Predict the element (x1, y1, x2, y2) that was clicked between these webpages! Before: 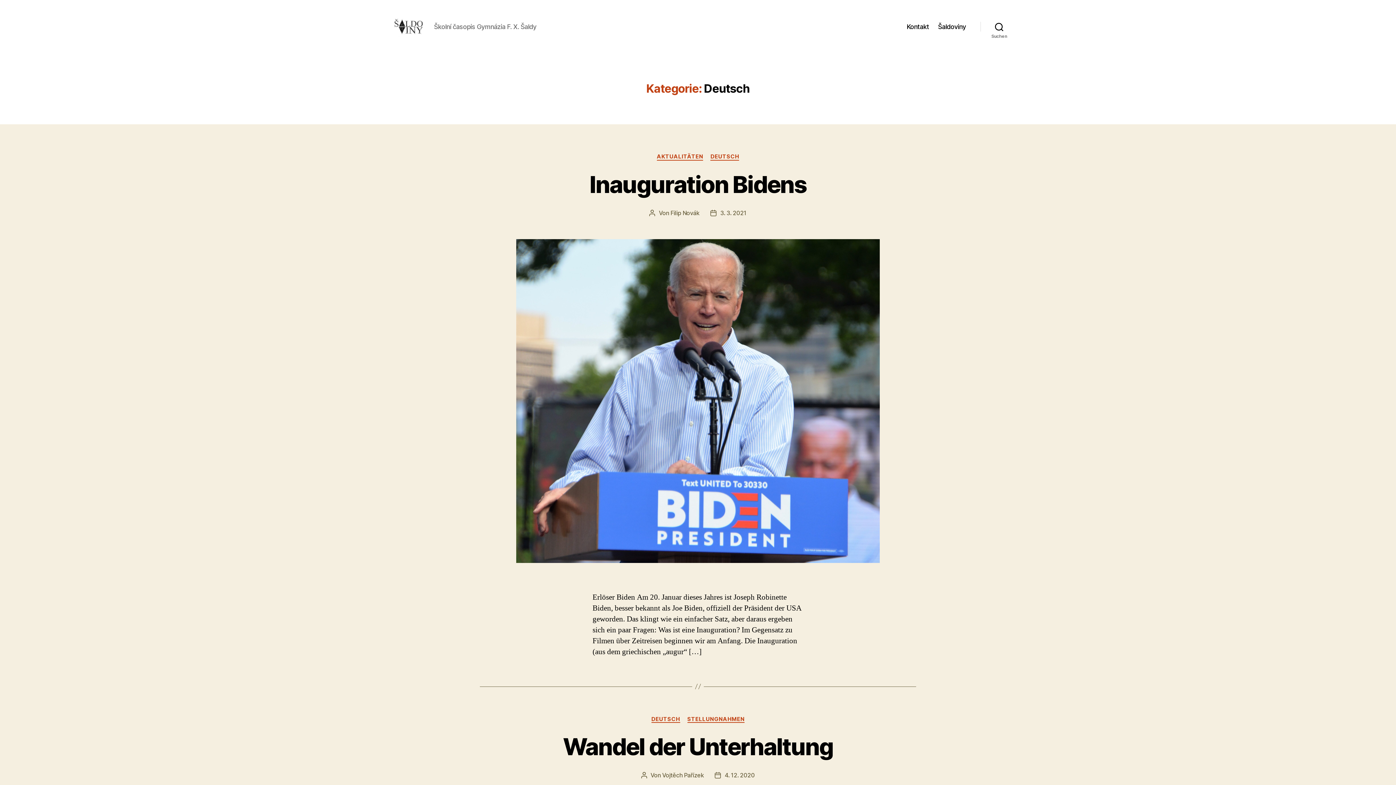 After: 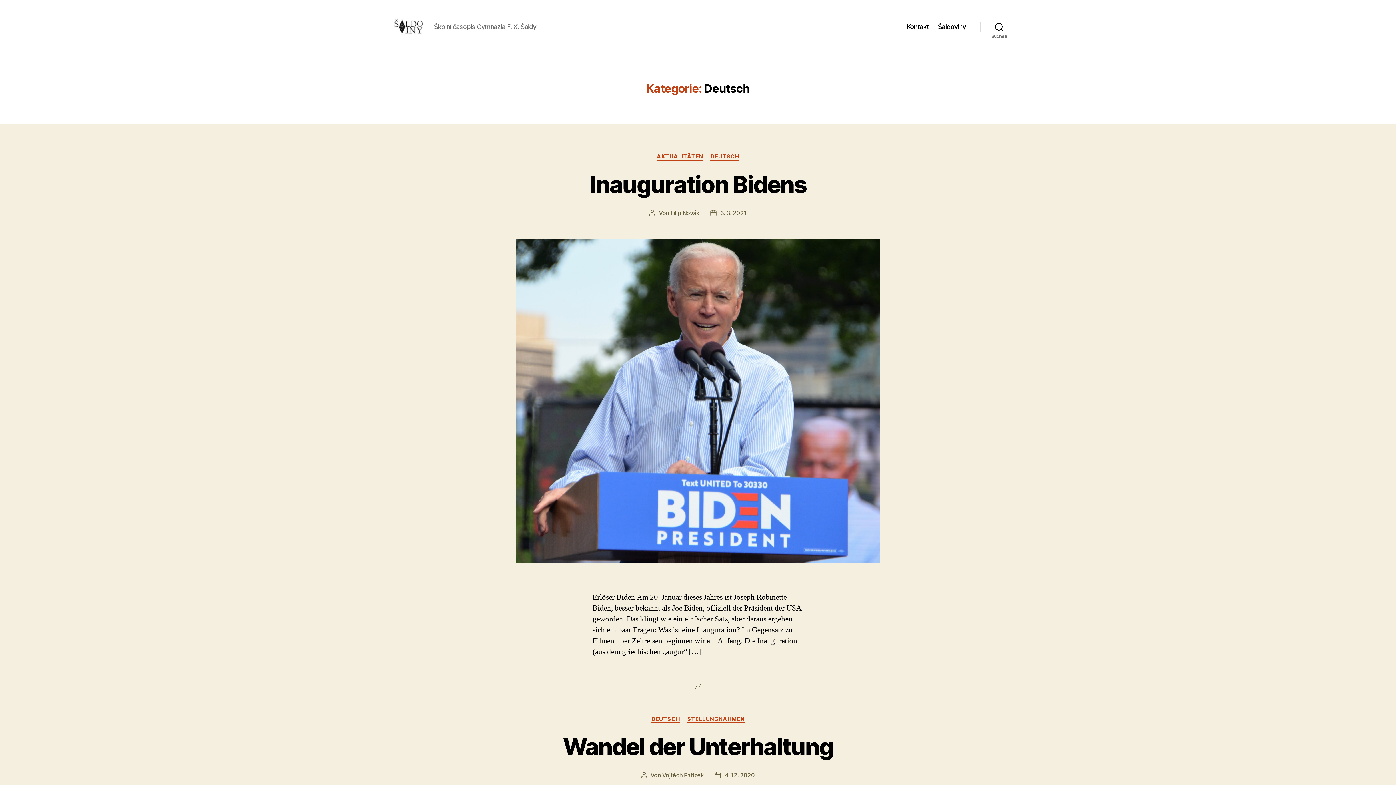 Action: label: Šaldoviny bbox: (938, 22, 966, 30)